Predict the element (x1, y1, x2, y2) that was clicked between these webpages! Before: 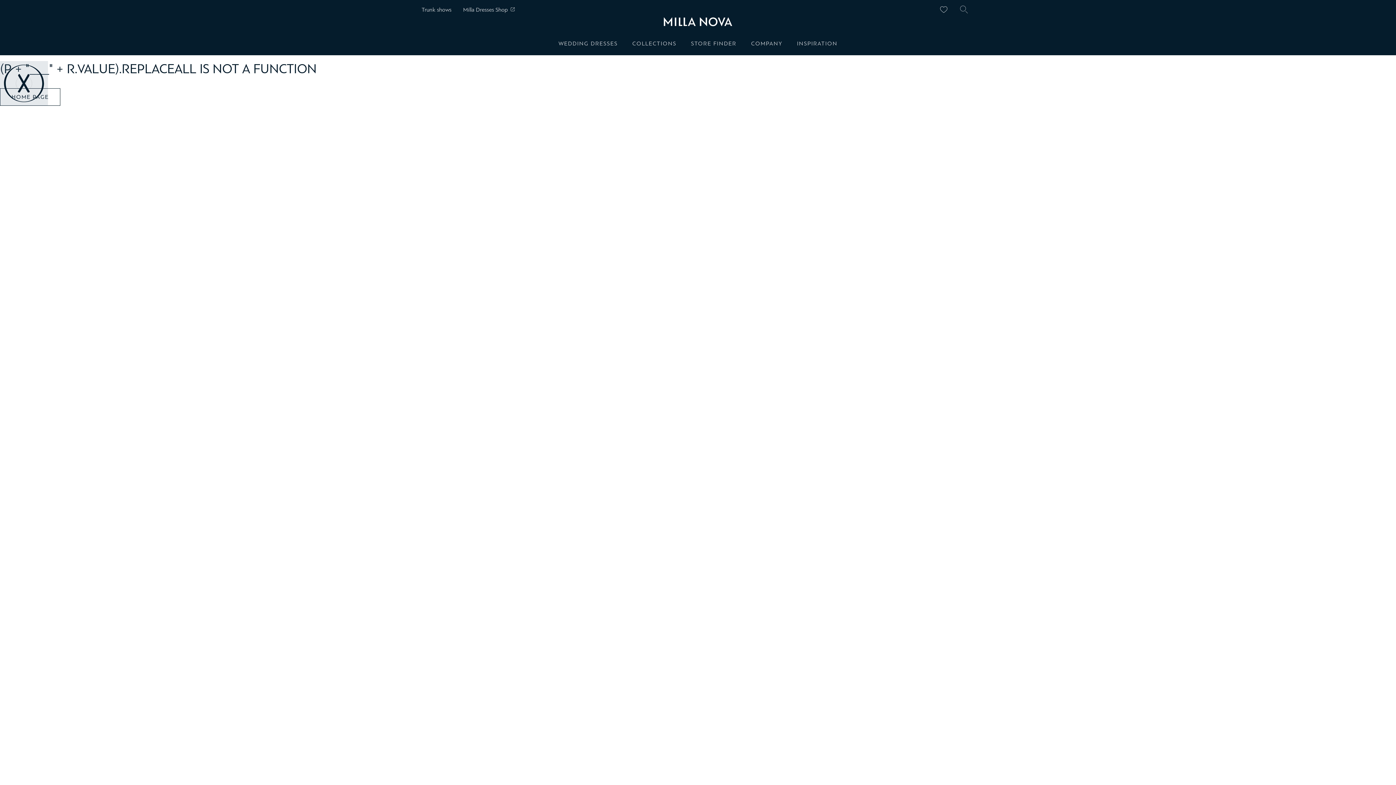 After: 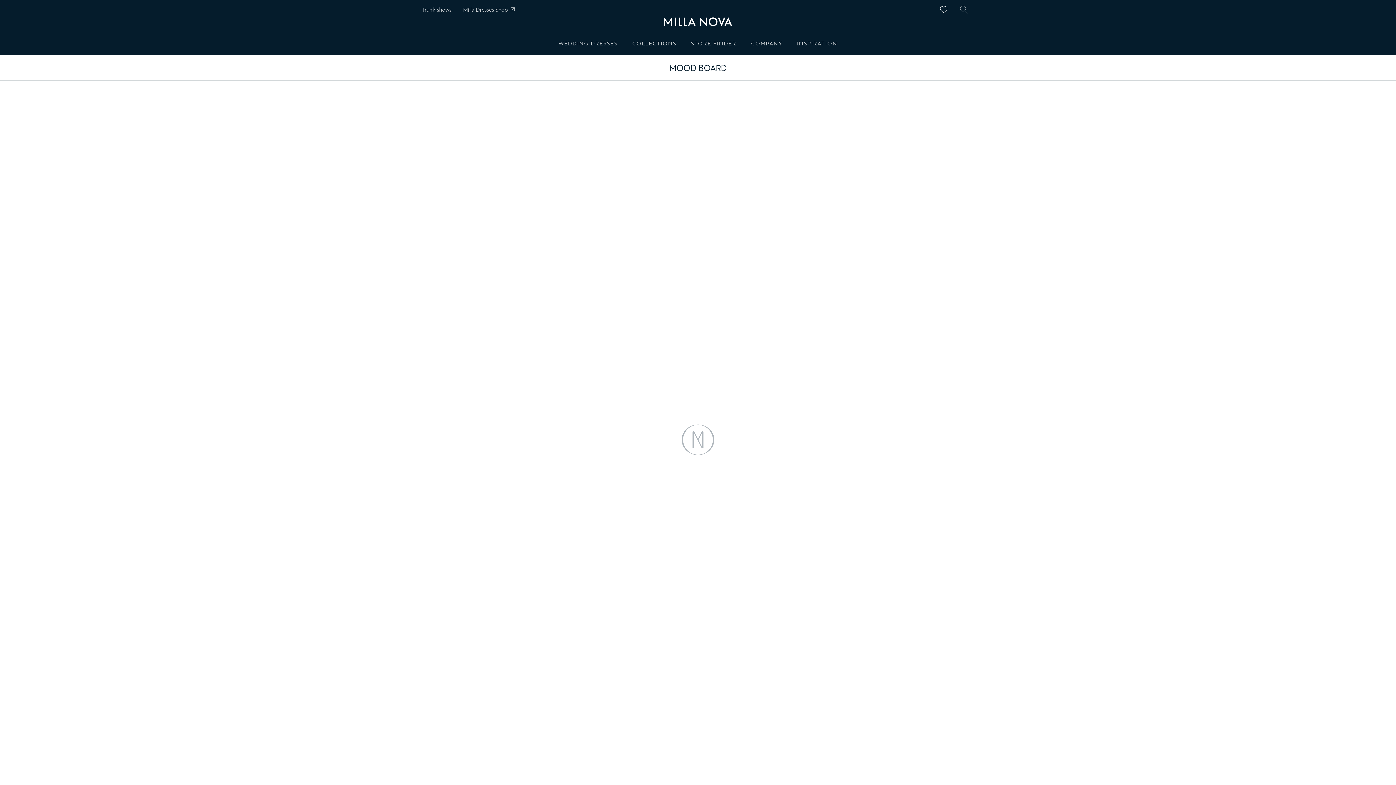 Action: bbox: (936, 2, 951, 17)